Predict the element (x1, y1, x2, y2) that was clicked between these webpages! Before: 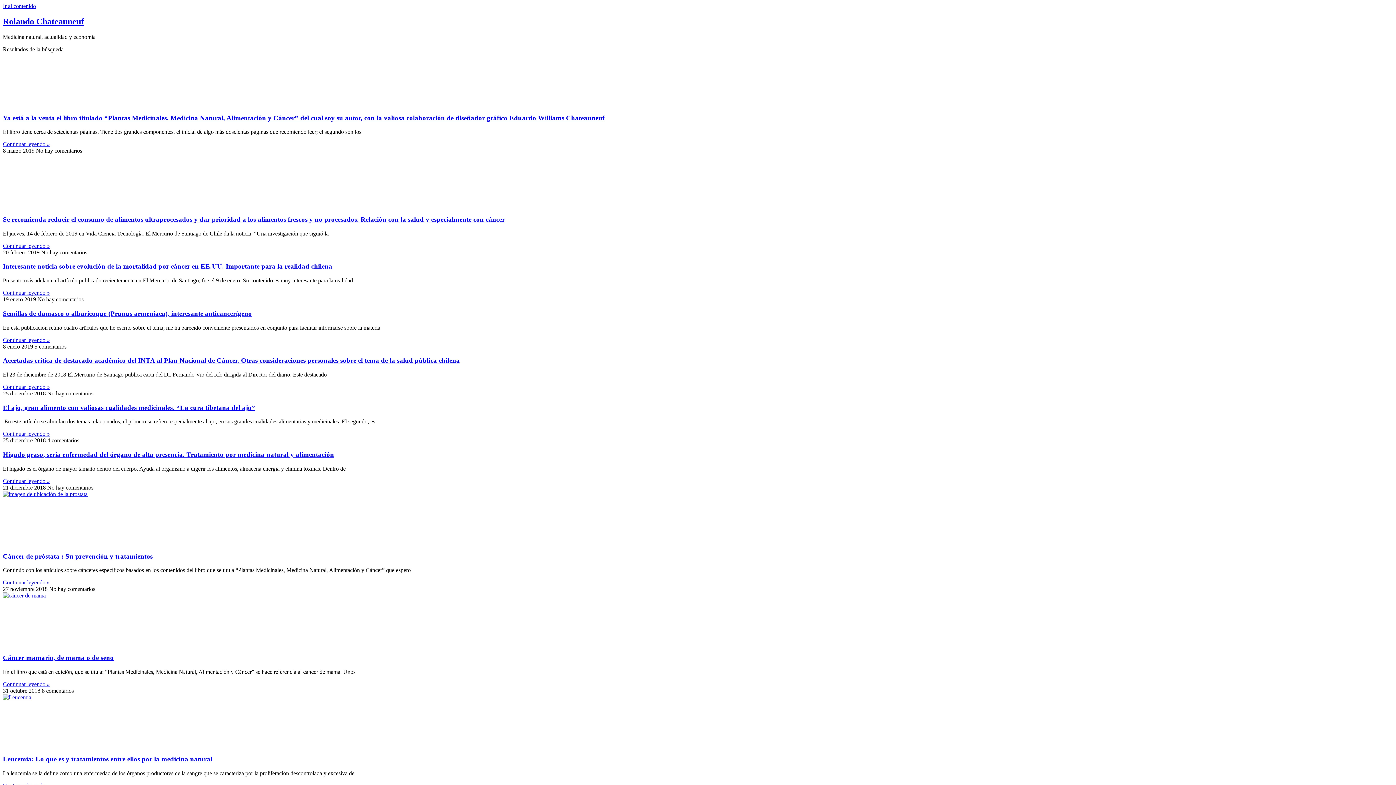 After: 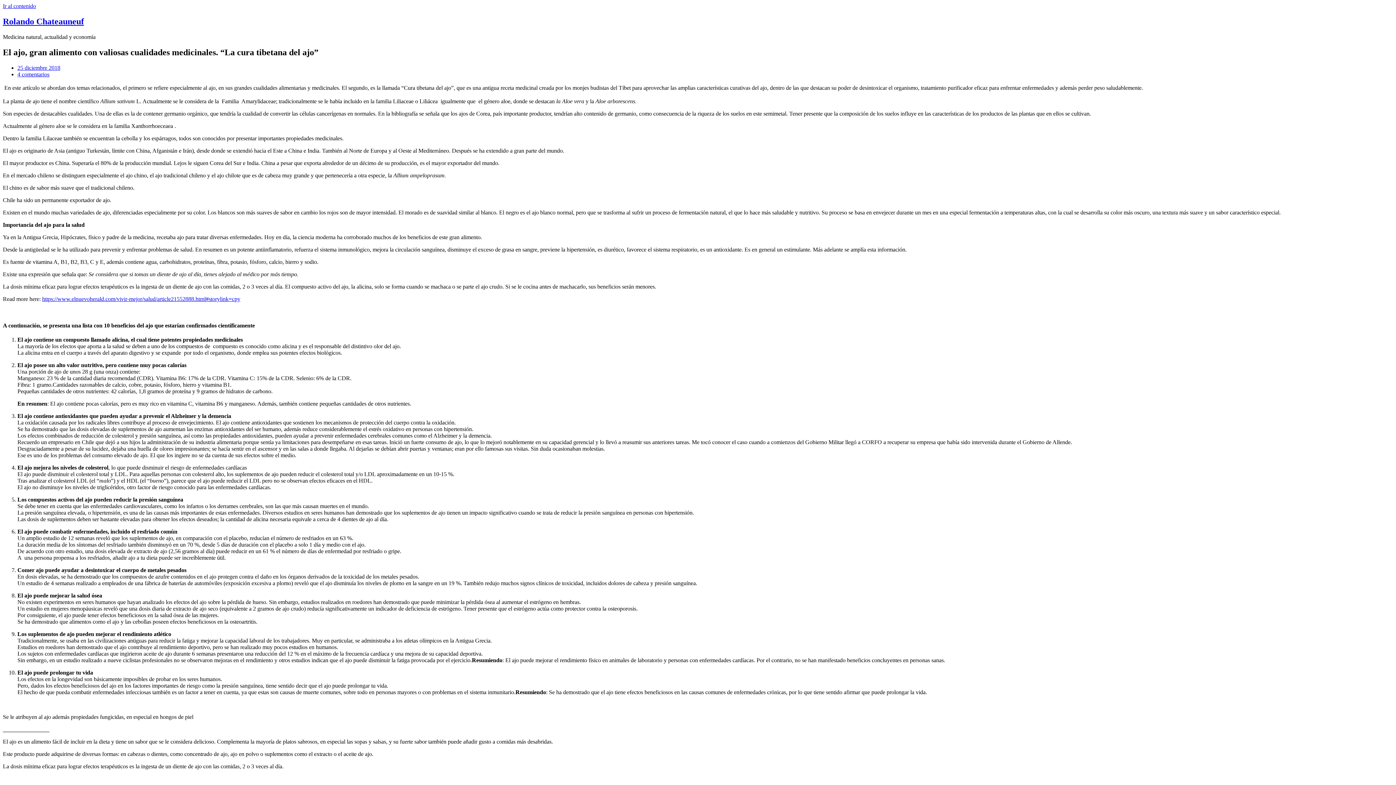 Action: bbox: (2, 431, 49, 437) label: Más información sobre El ajo, gran alimento con valiosas cualidades medicinales. “La cura tibetana del ajo”